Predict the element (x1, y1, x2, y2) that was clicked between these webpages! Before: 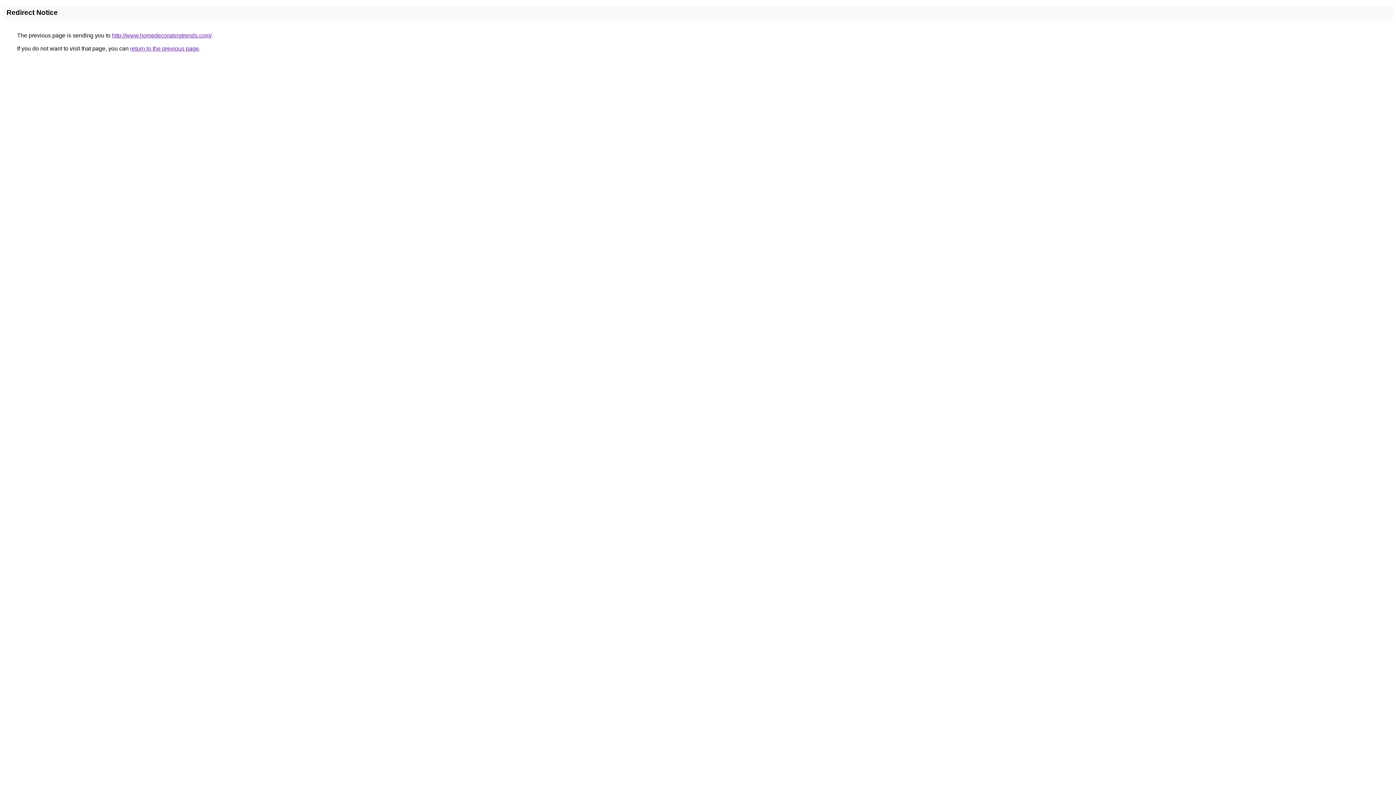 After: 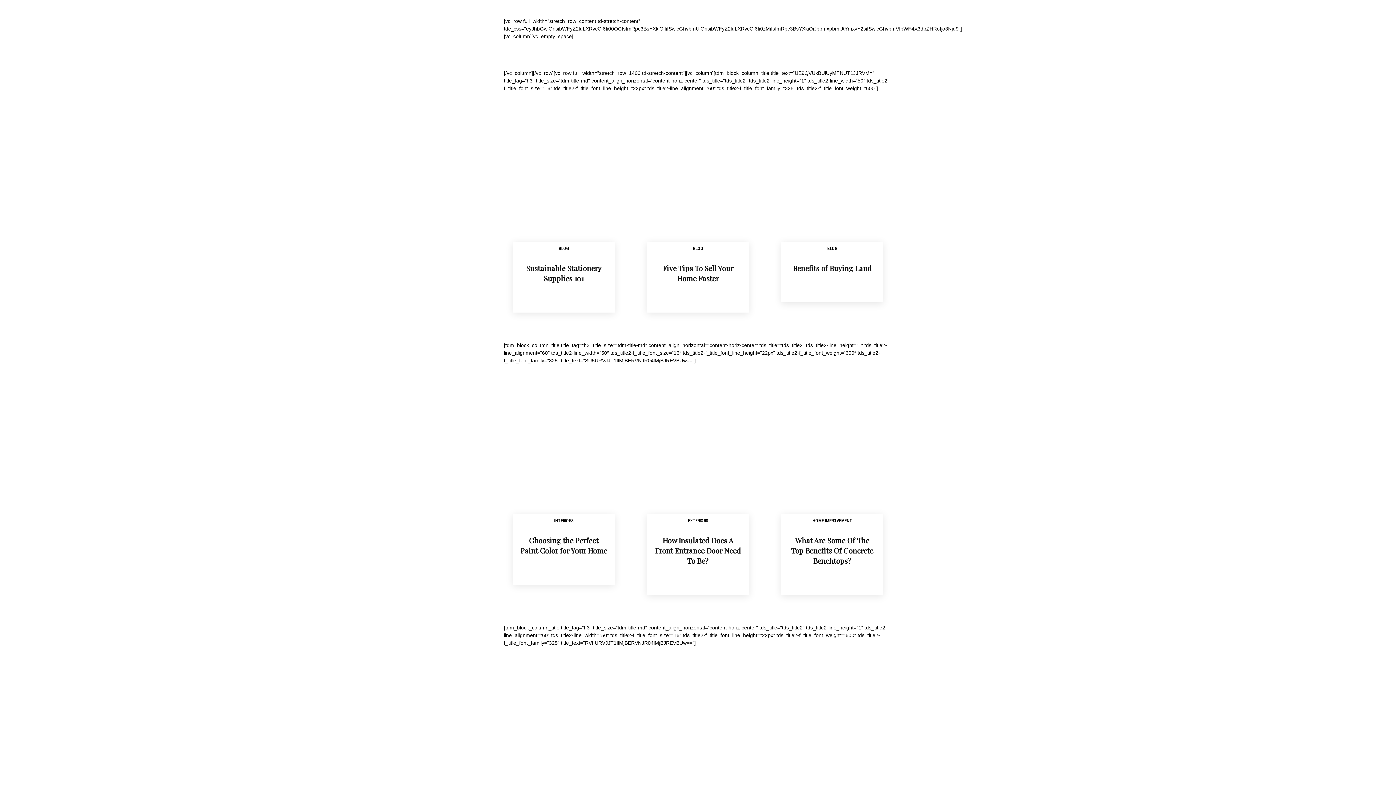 Action: label: http://www.homedecoratingtrends.com/ bbox: (112, 32, 211, 38)